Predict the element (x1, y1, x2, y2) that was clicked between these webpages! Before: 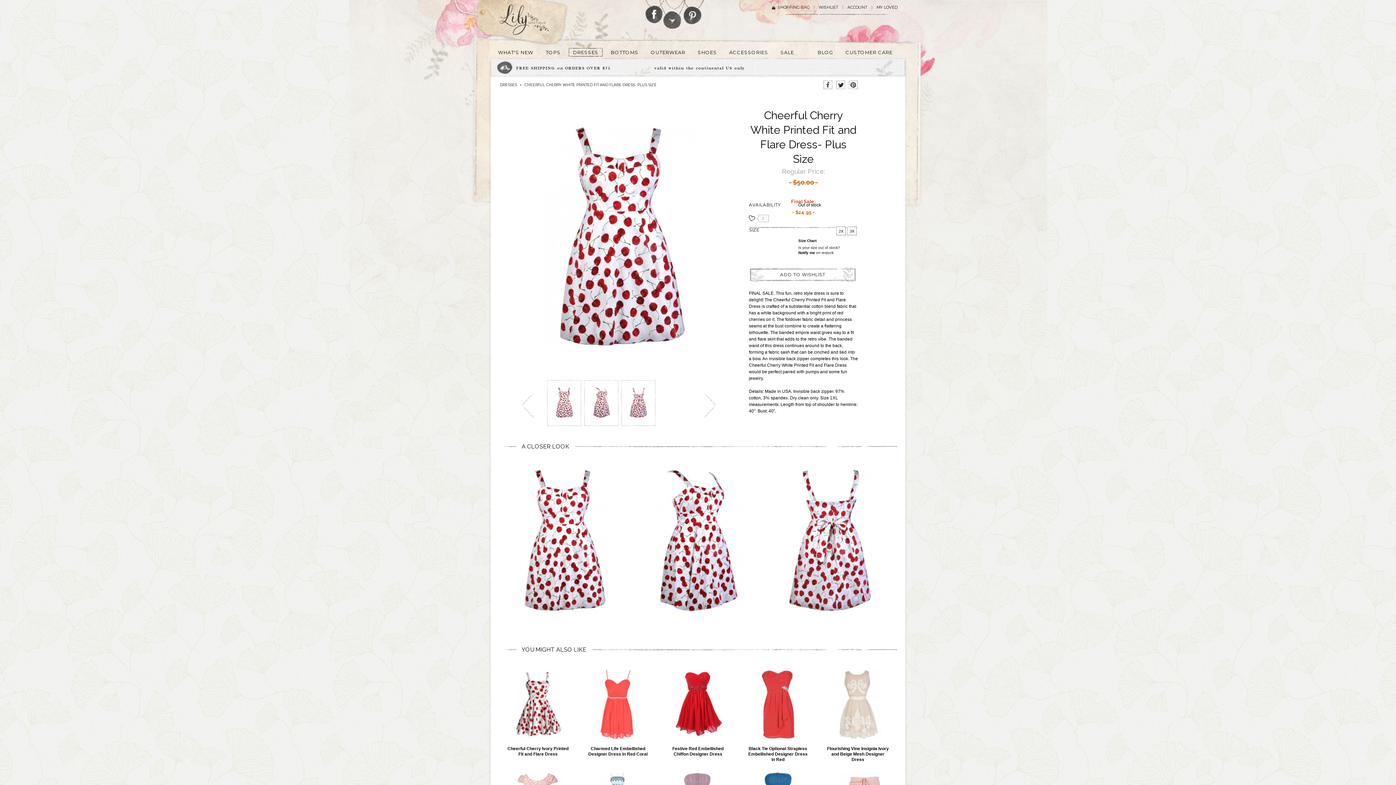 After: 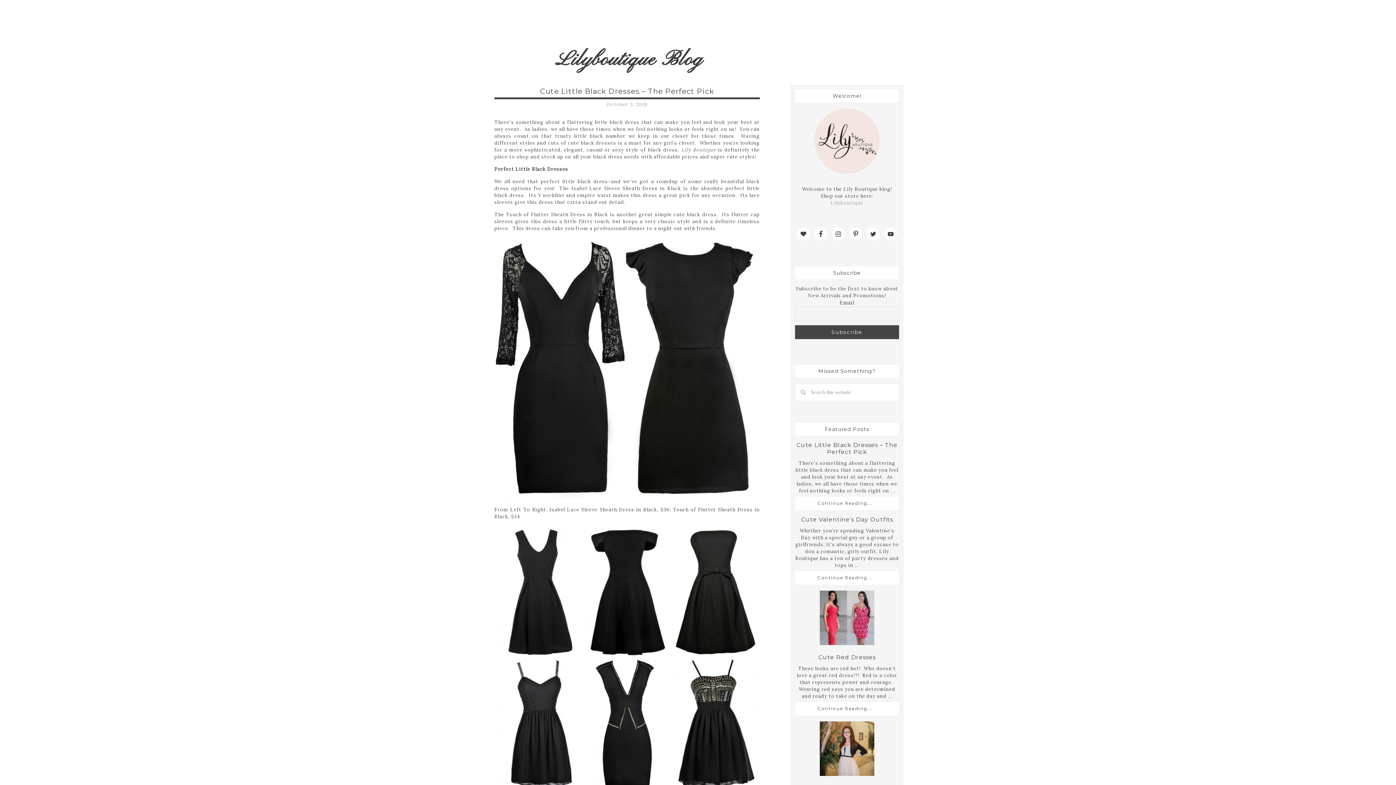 Action: label: BLOG bbox: (813, 48, 837, 56)